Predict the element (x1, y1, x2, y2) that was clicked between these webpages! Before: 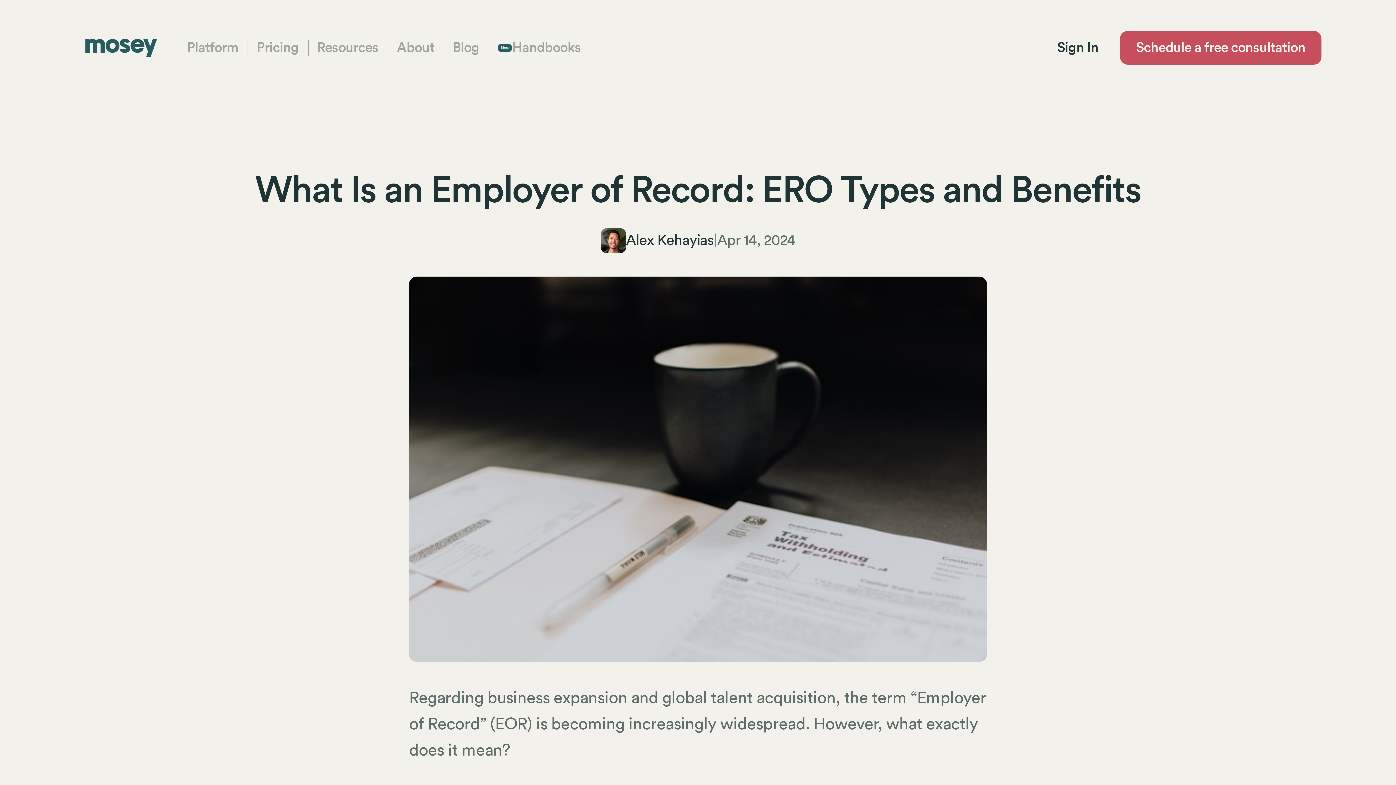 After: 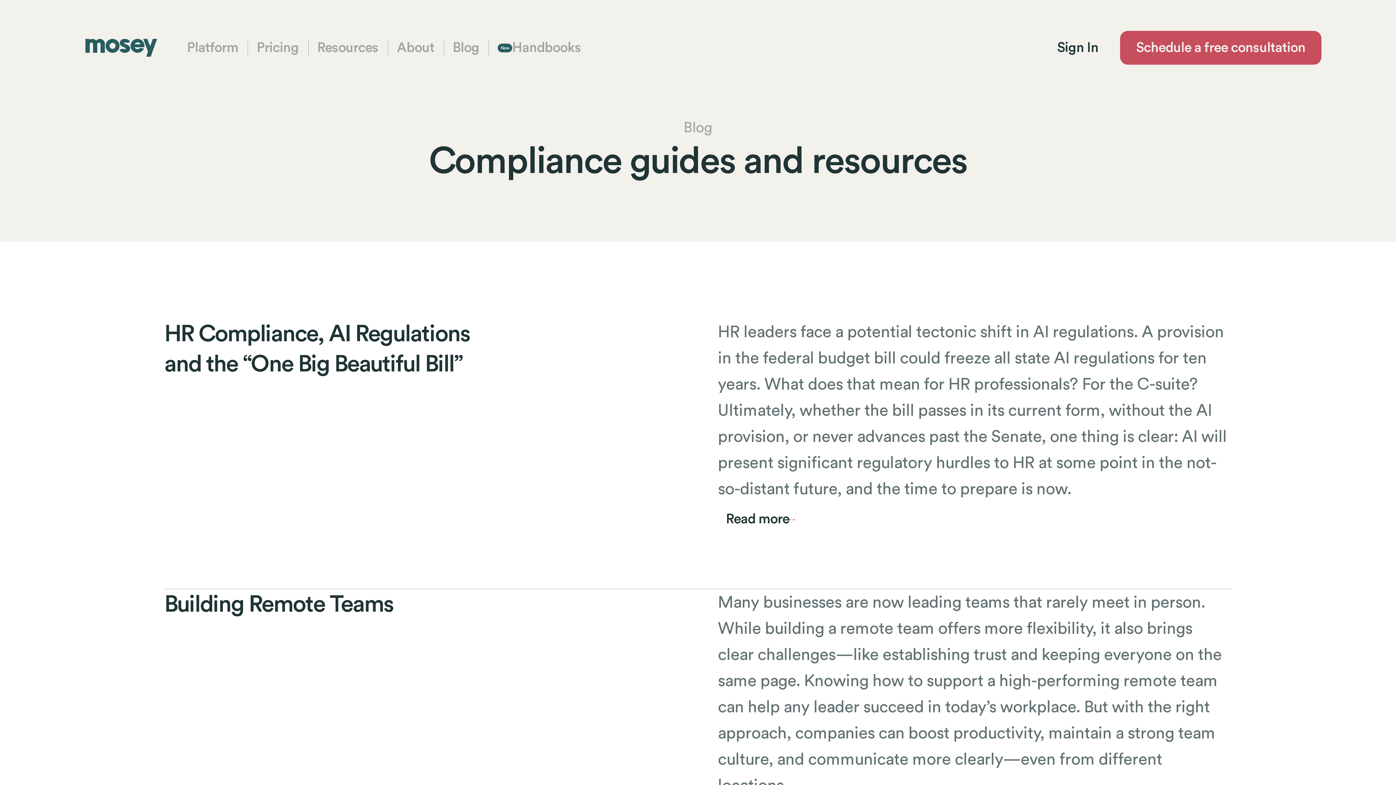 Action: bbox: (447, 34, 485, 61) label: Blog